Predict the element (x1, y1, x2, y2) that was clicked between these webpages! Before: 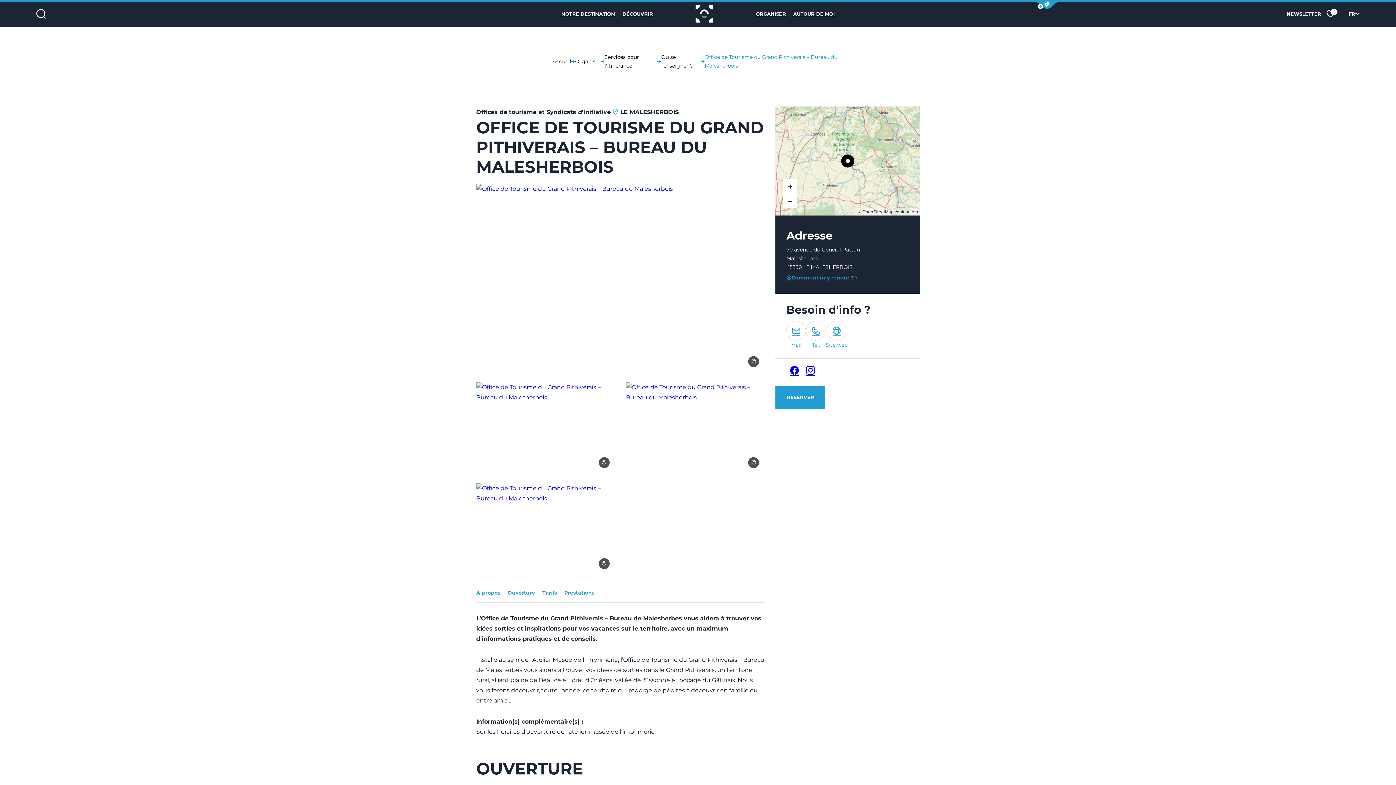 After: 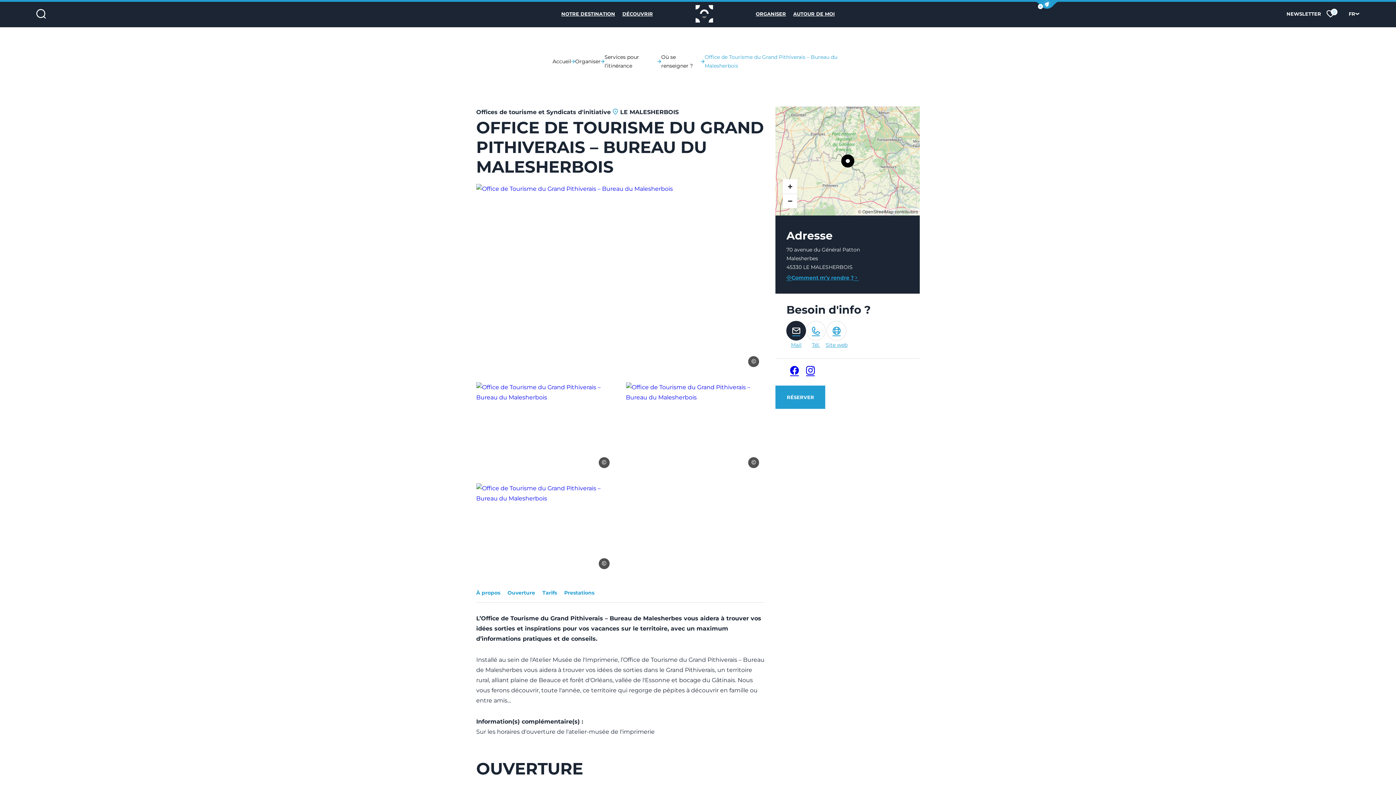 Action: label: Mail bbox: (786, 321, 806, 349)